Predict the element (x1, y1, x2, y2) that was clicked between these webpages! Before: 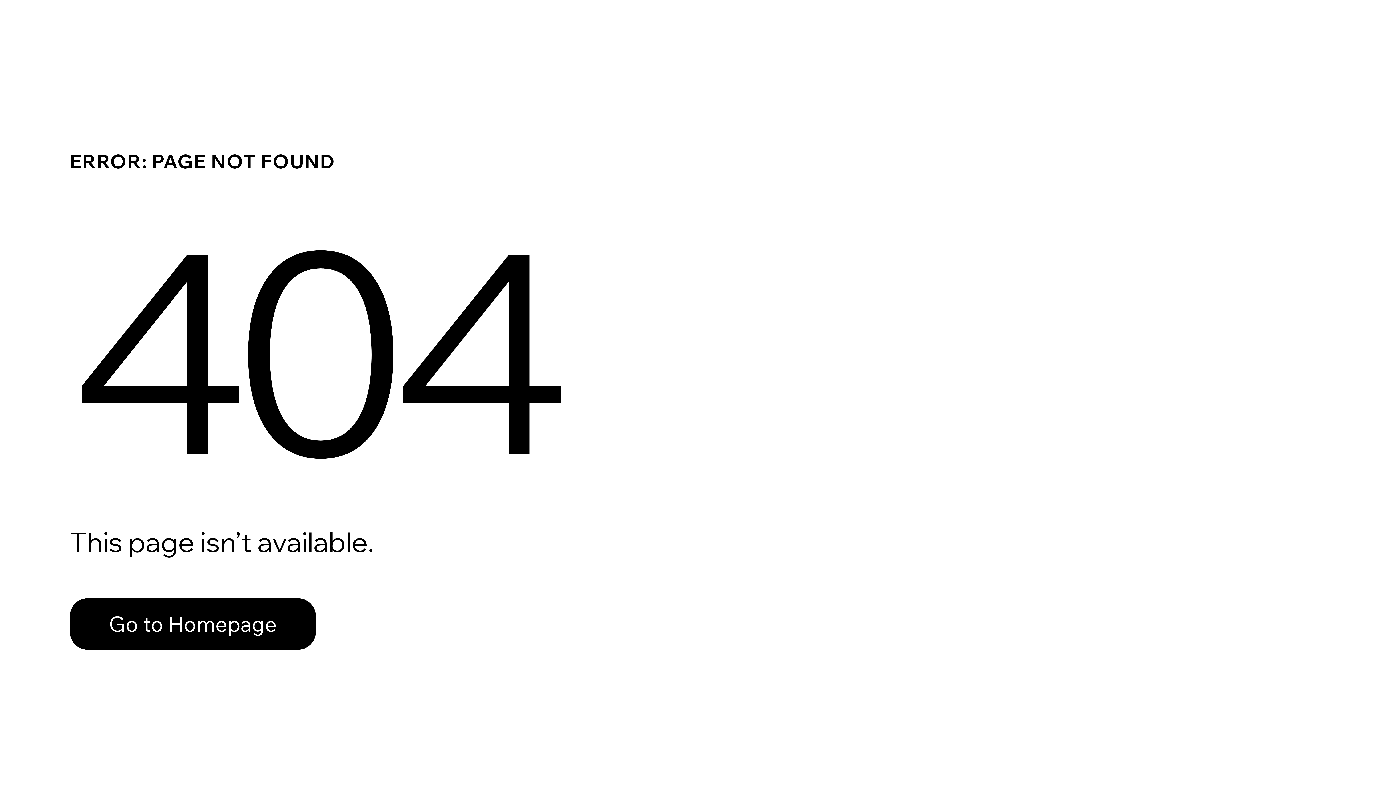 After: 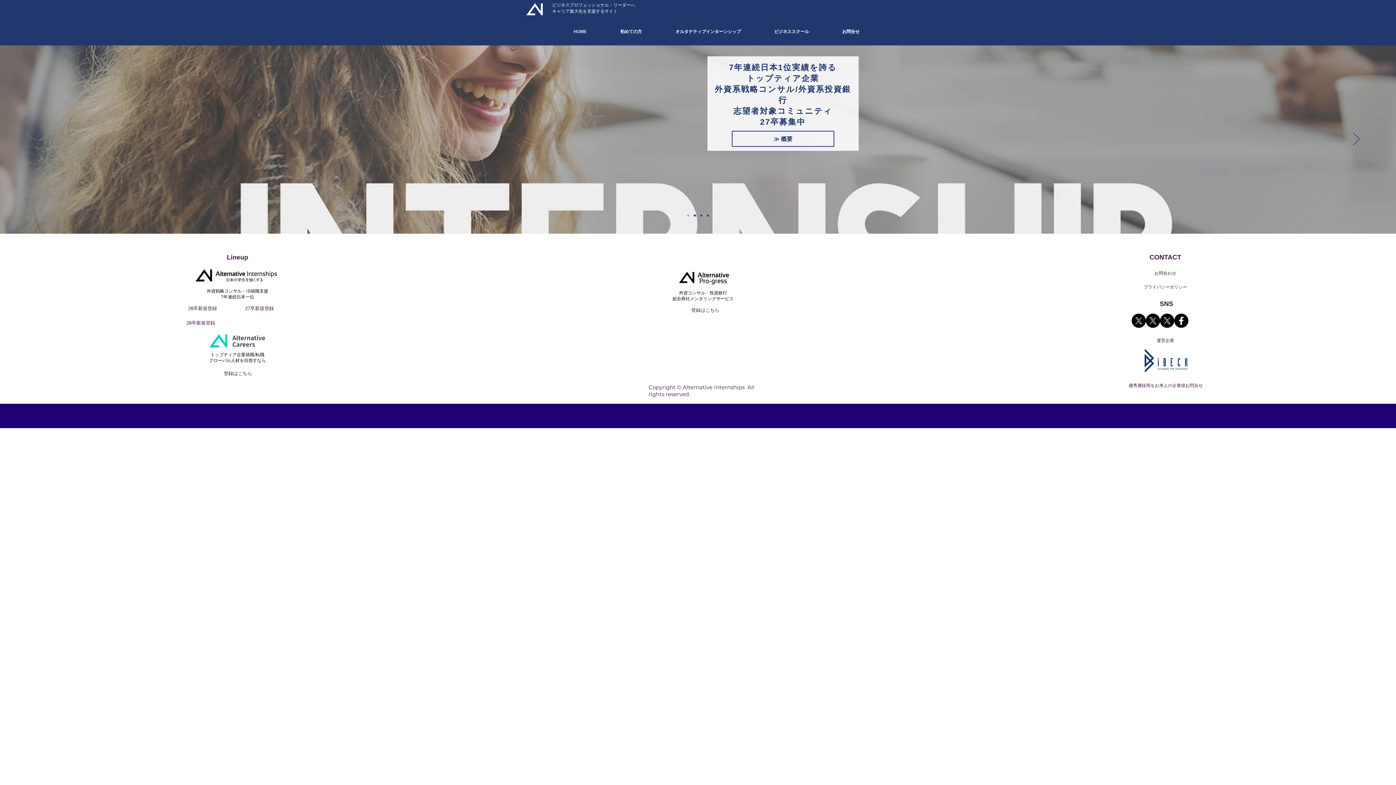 Action: bbox: (69, 582, 768, 659) label: Go to Homepage